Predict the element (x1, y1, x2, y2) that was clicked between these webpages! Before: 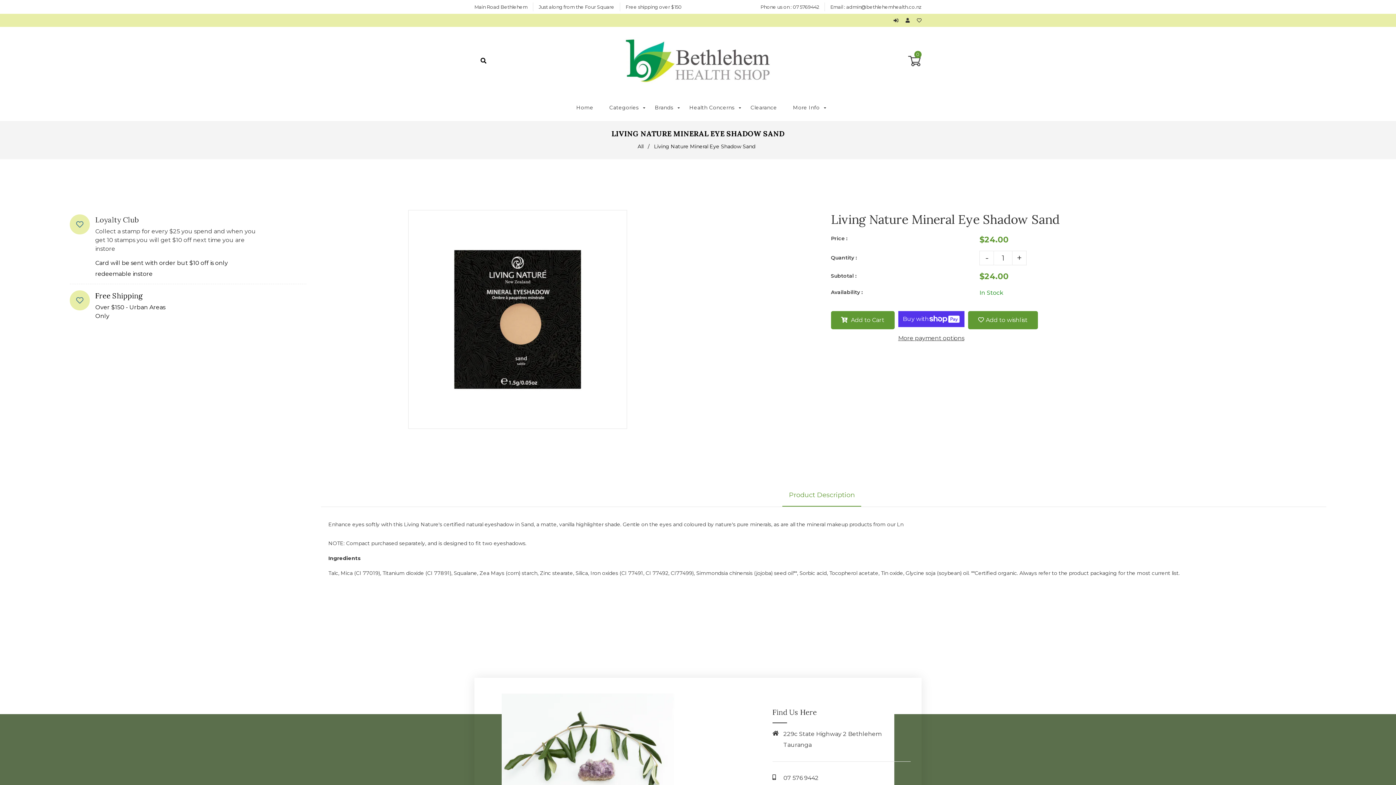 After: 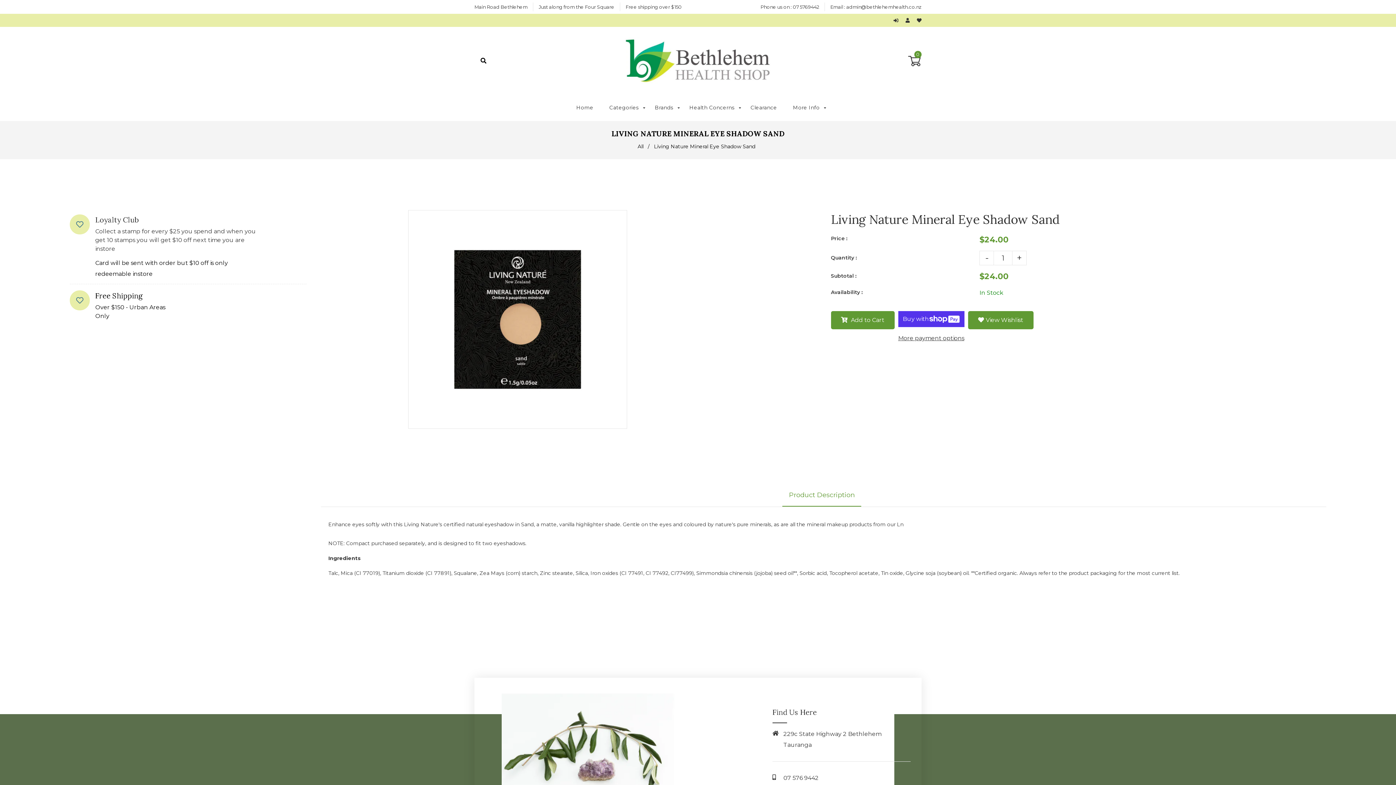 Action: label: Add to wishlist bbox: (968, 311, 1038, 329)